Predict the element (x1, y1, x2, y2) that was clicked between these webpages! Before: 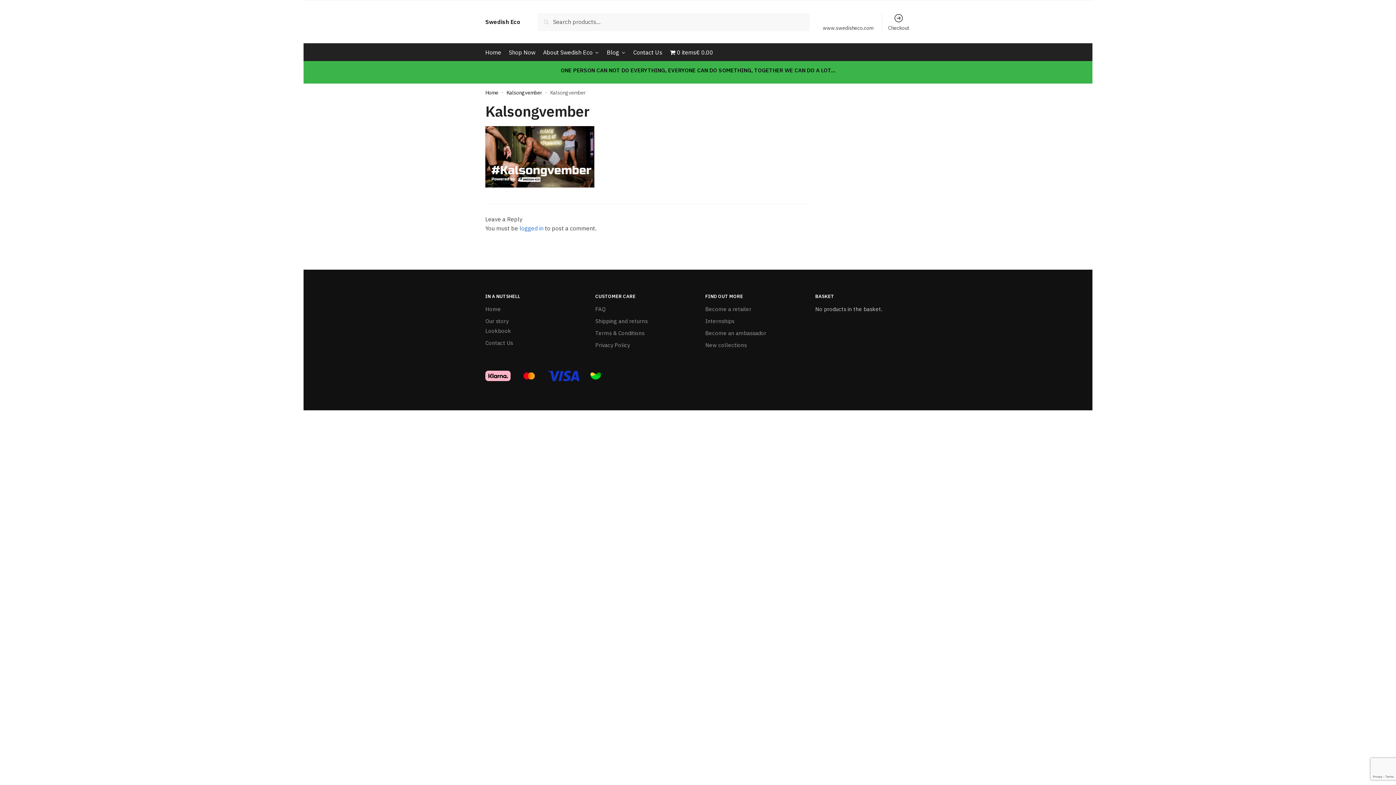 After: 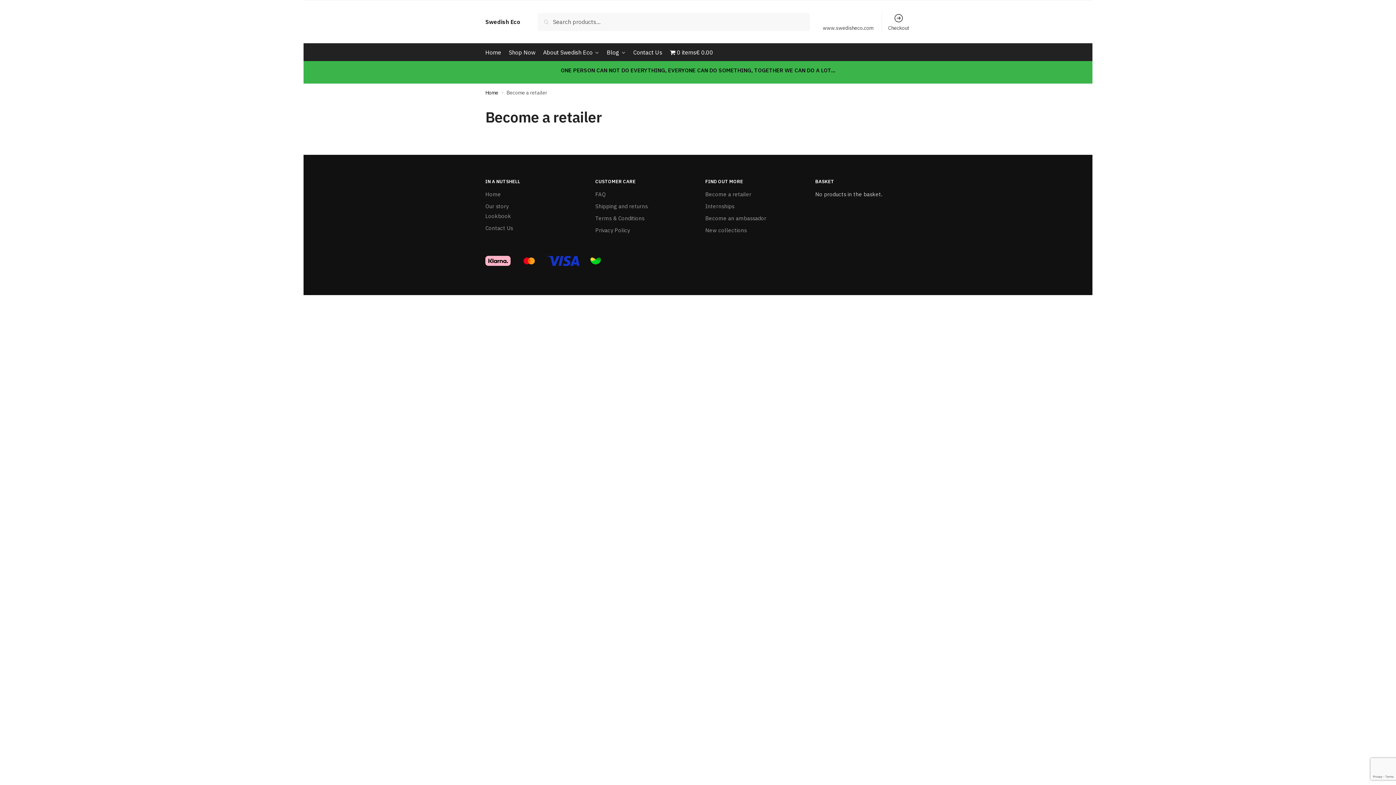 Action: bbox: (705, 305, 751, 313) label: Become a retailer